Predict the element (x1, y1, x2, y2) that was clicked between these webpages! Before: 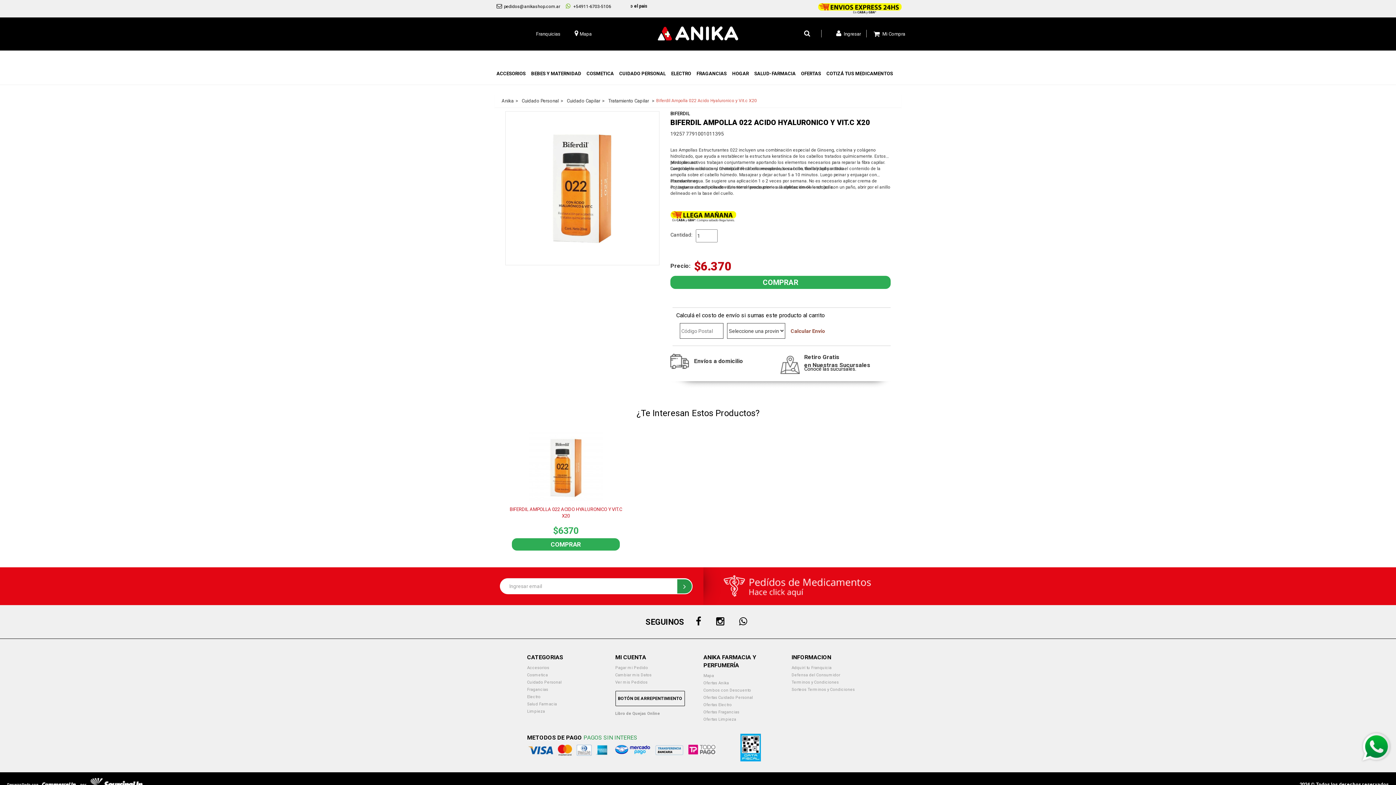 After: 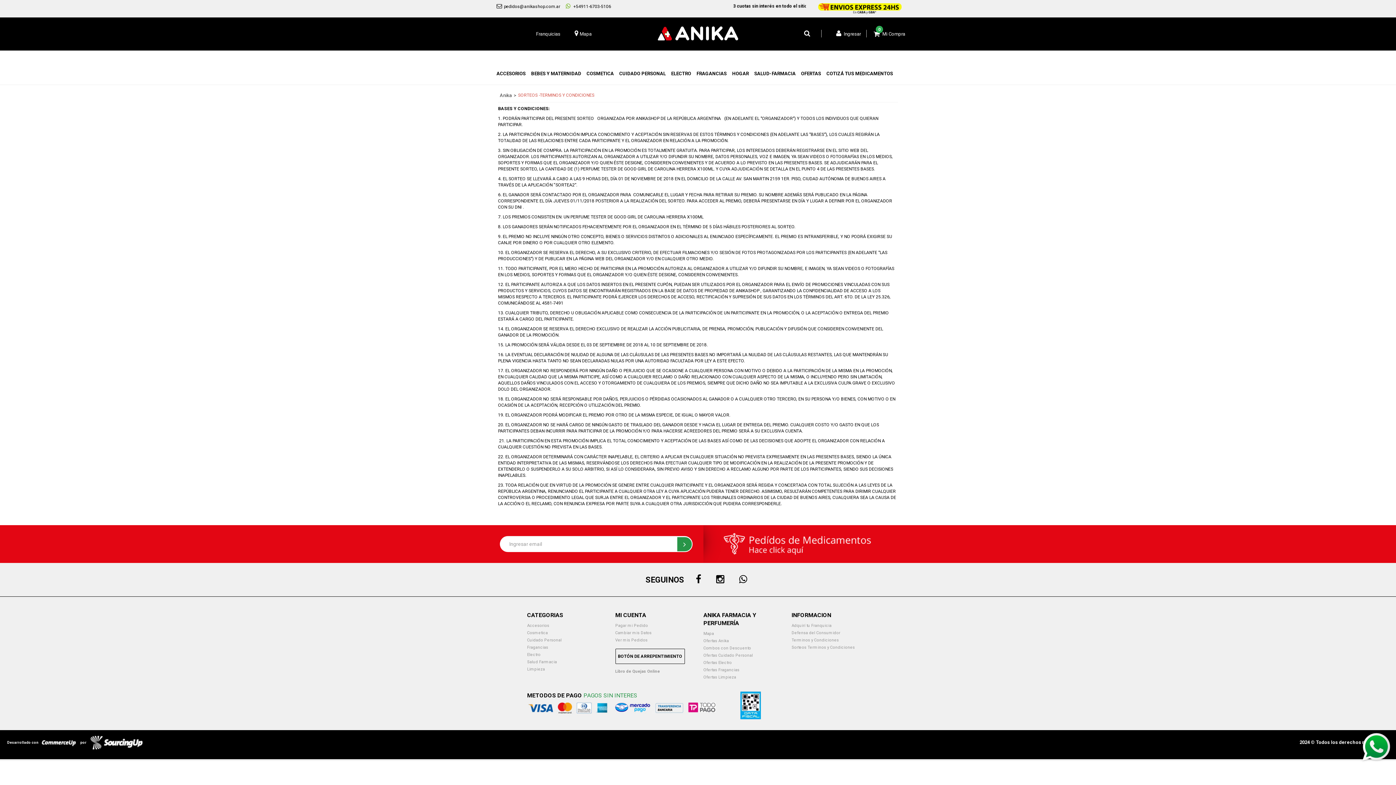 Action: label: Sorteos Terminos y Condiciones bbox: (791, 687, 855, 692)